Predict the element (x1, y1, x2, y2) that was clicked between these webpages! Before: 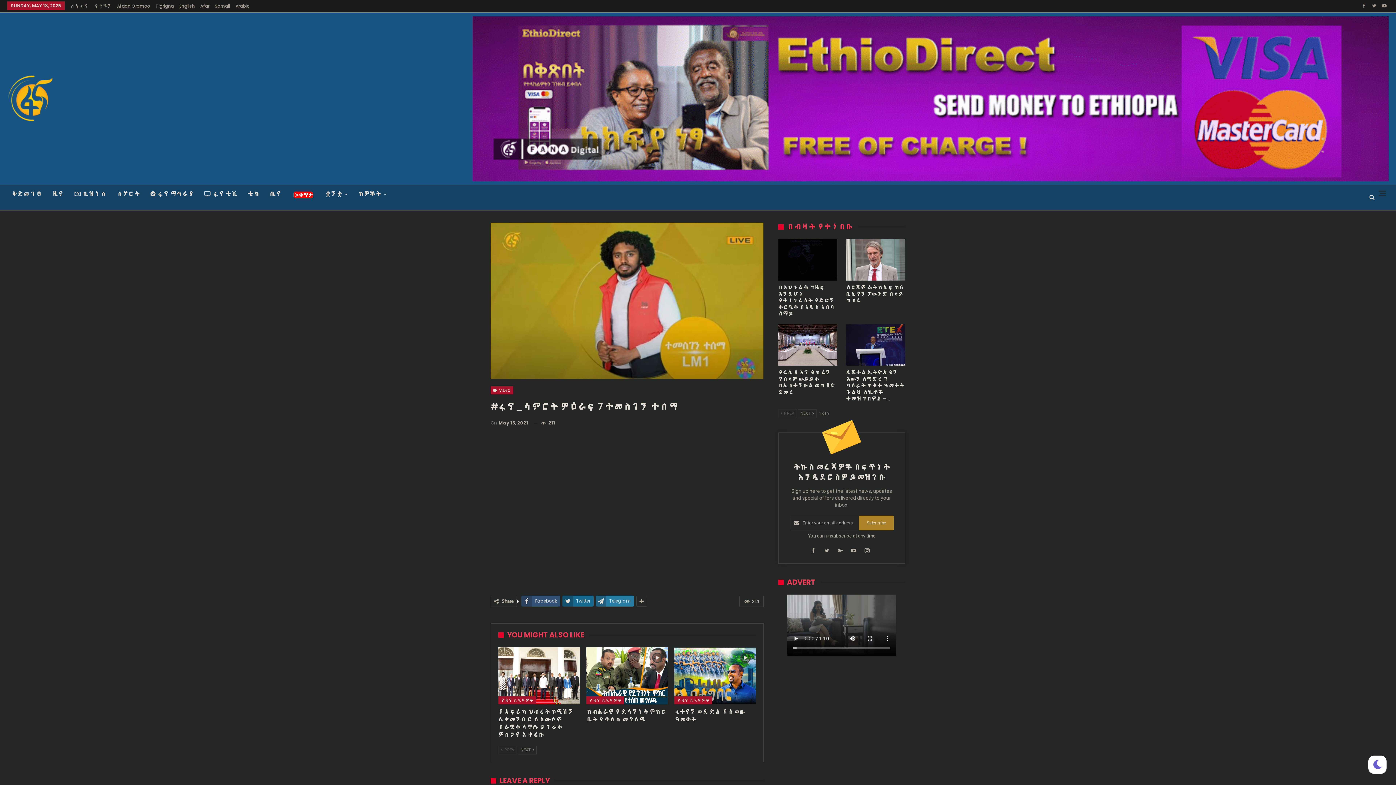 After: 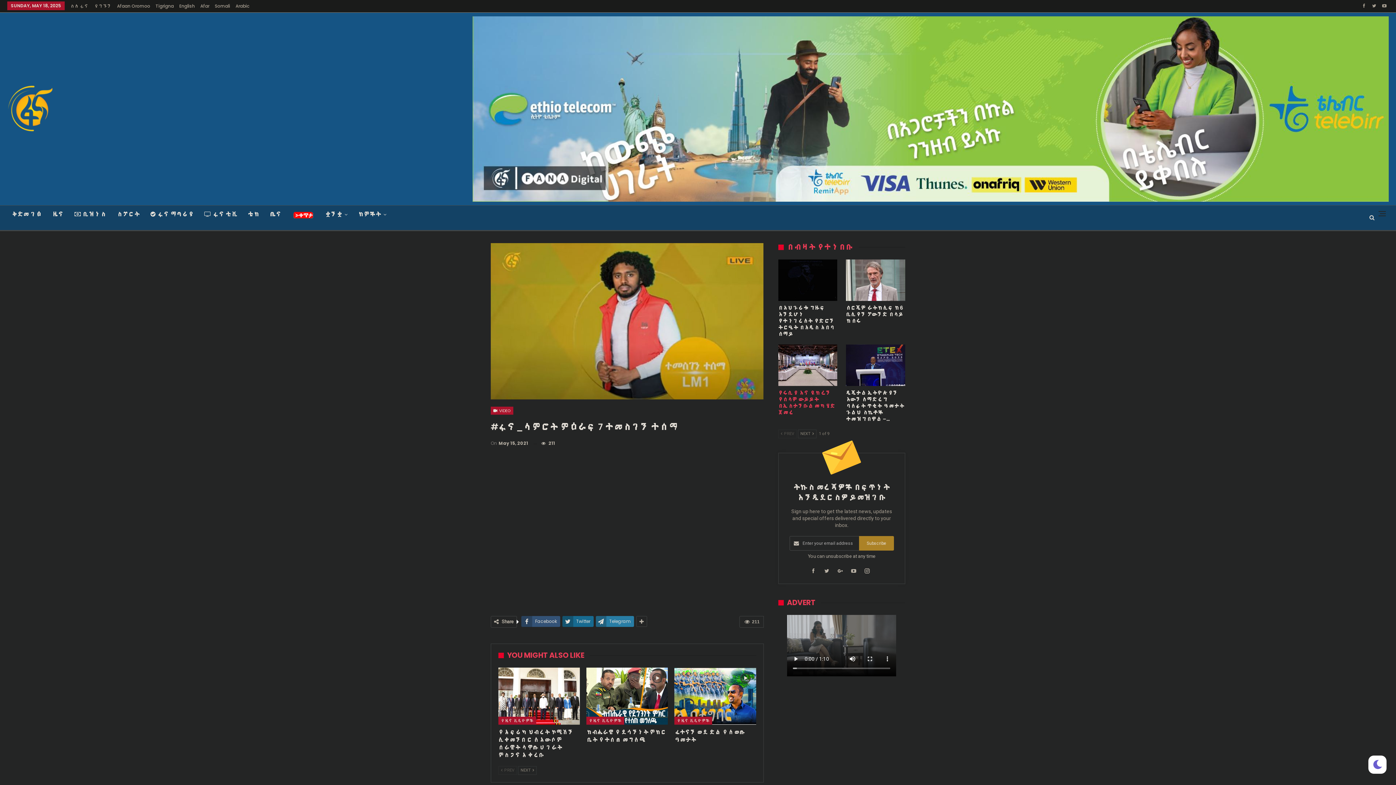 Action: label:  PREV bbox: (778, 429, 796, 438)